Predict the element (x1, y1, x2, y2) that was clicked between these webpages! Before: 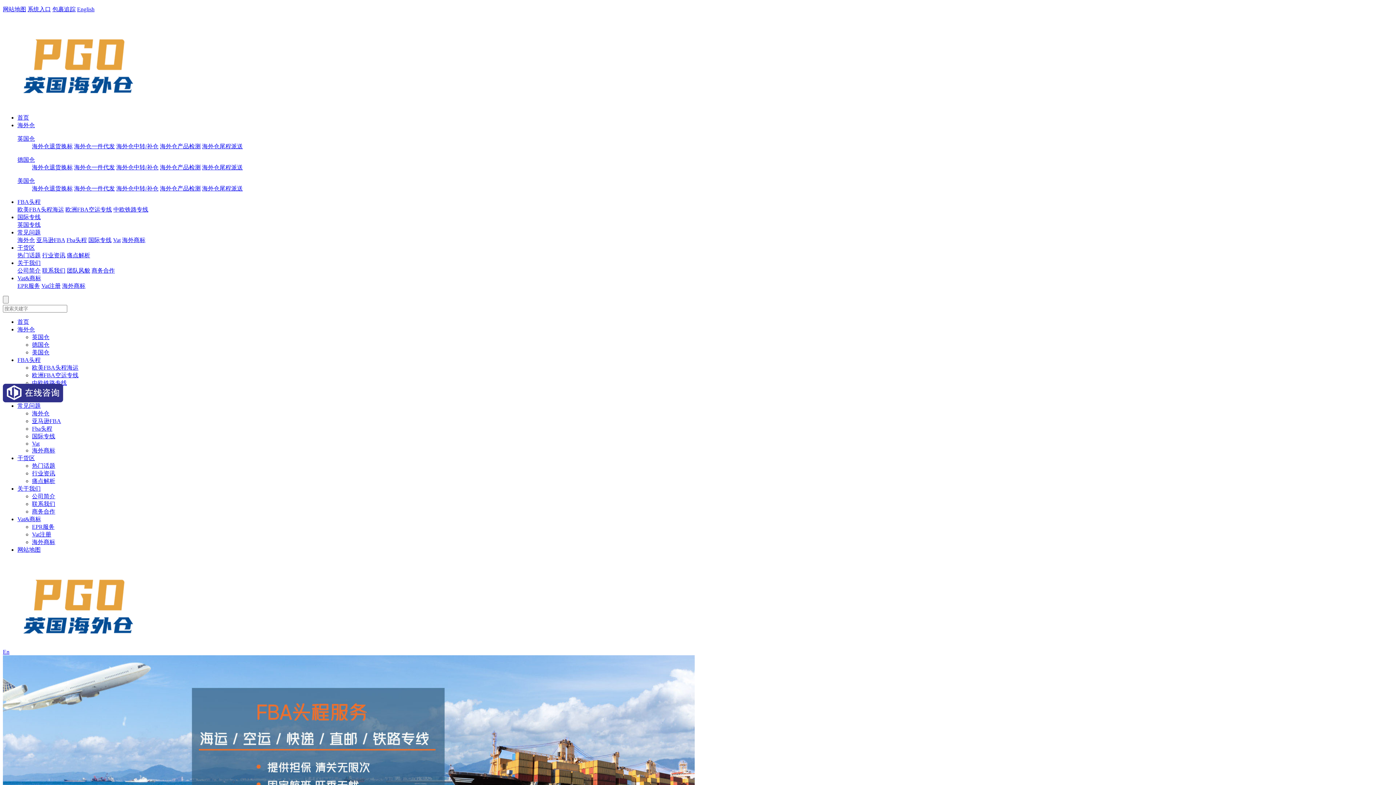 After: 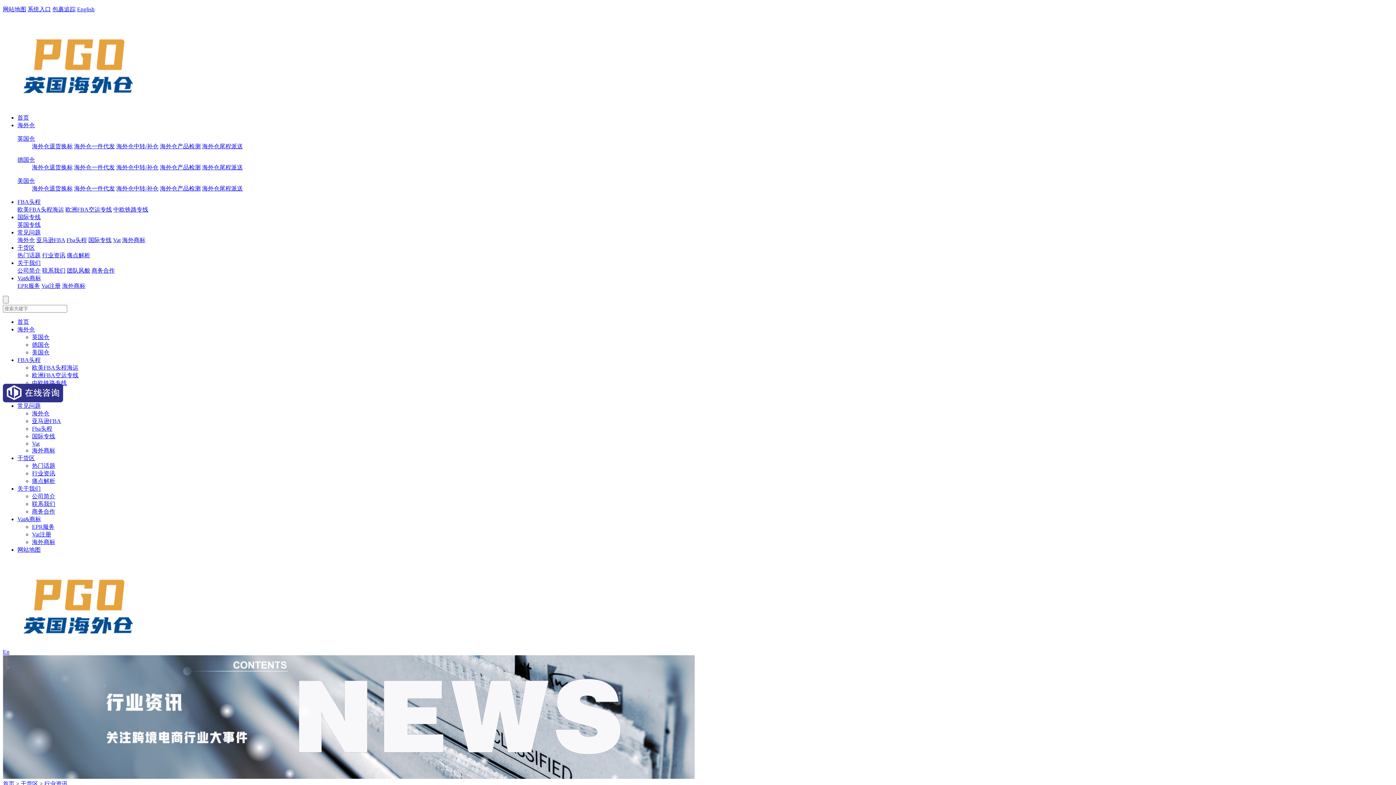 Action: label: 行业资讯 bbox: (32, 470, 55, 476)